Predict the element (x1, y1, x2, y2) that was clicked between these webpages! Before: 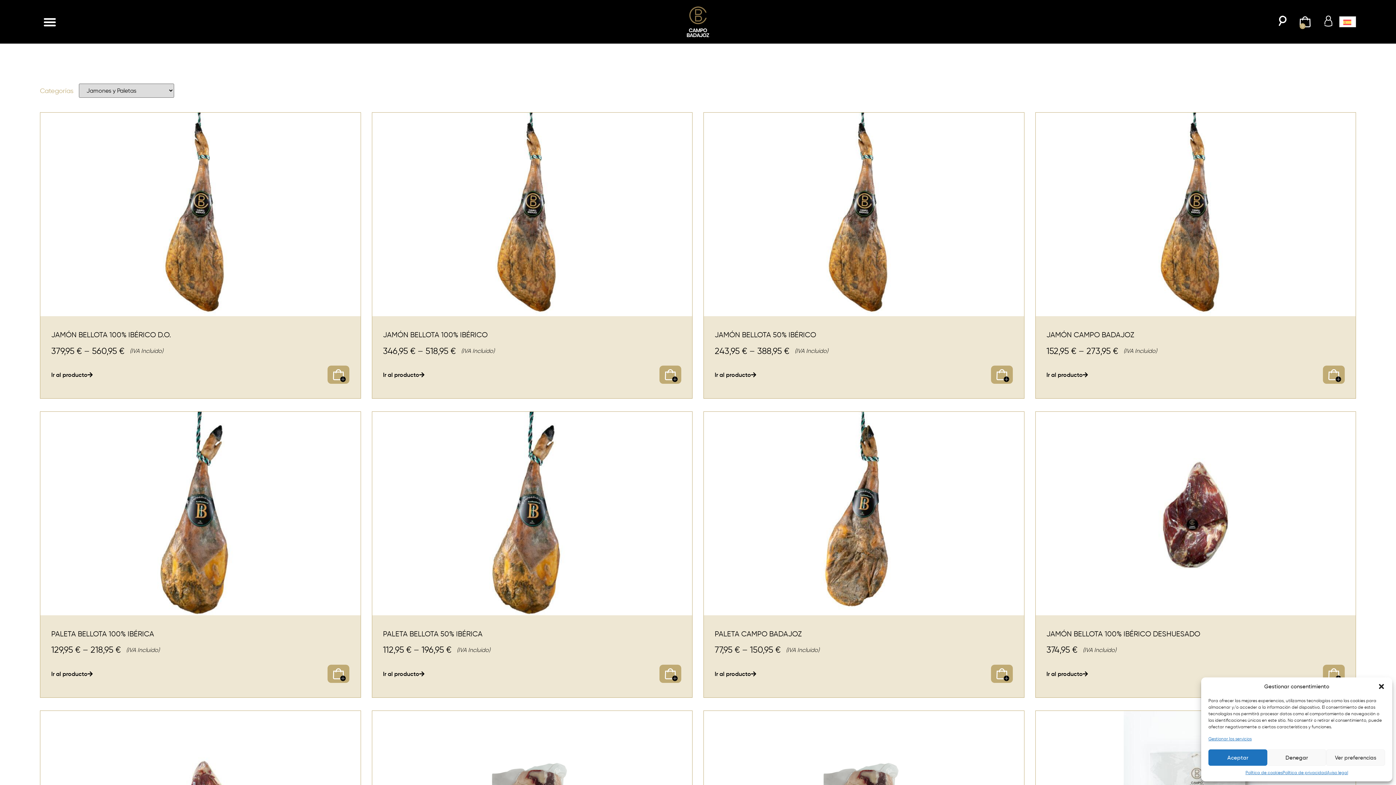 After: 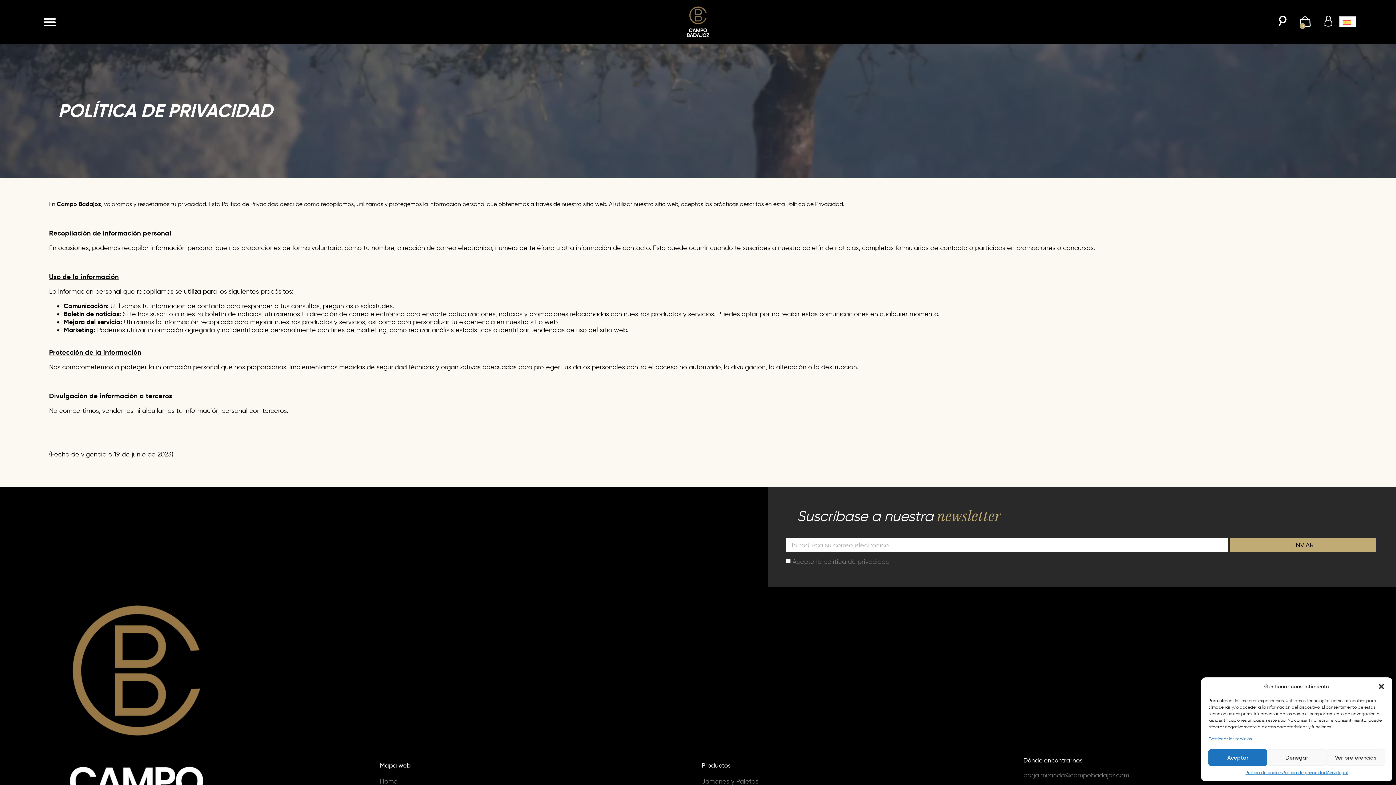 Action: label: Política de privacidad bbox: (1282, 769, 1327, 776)